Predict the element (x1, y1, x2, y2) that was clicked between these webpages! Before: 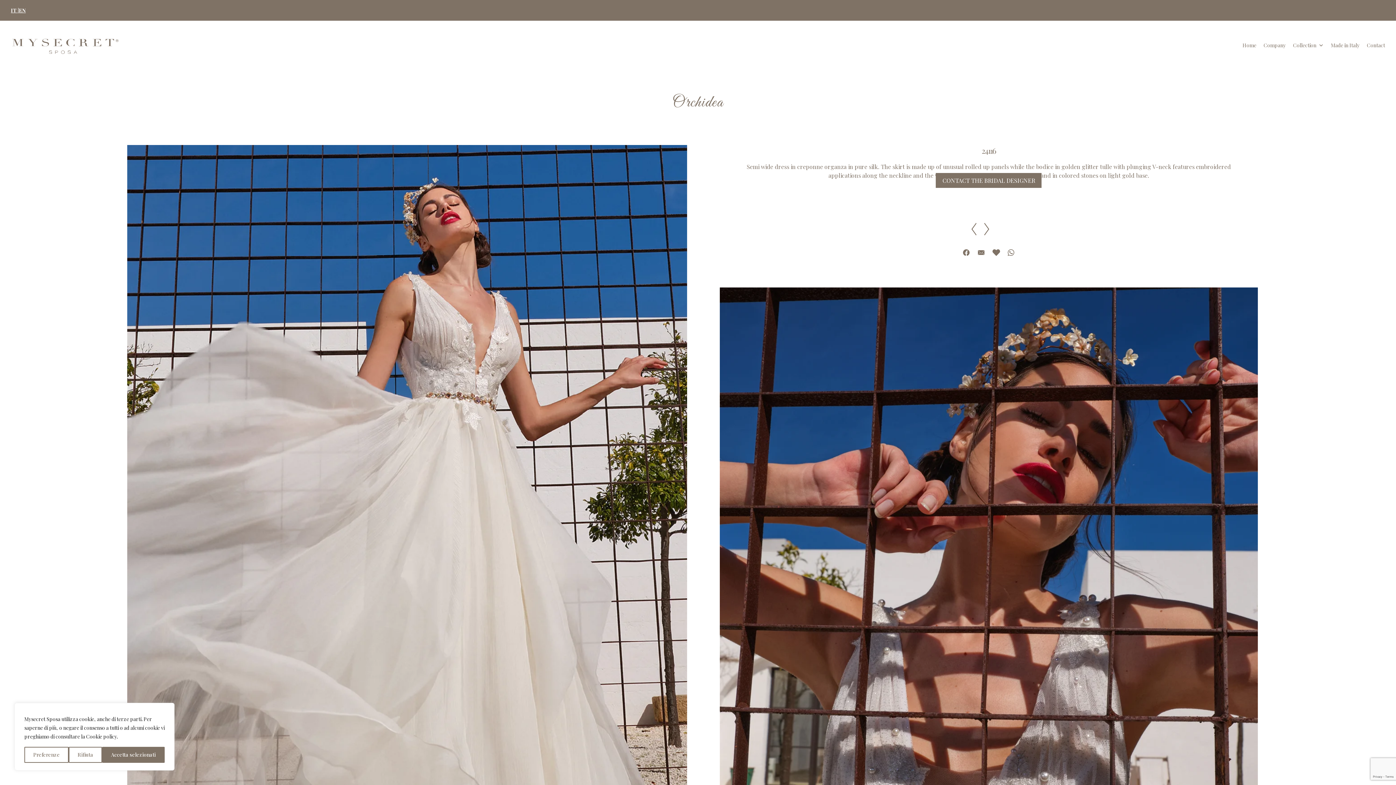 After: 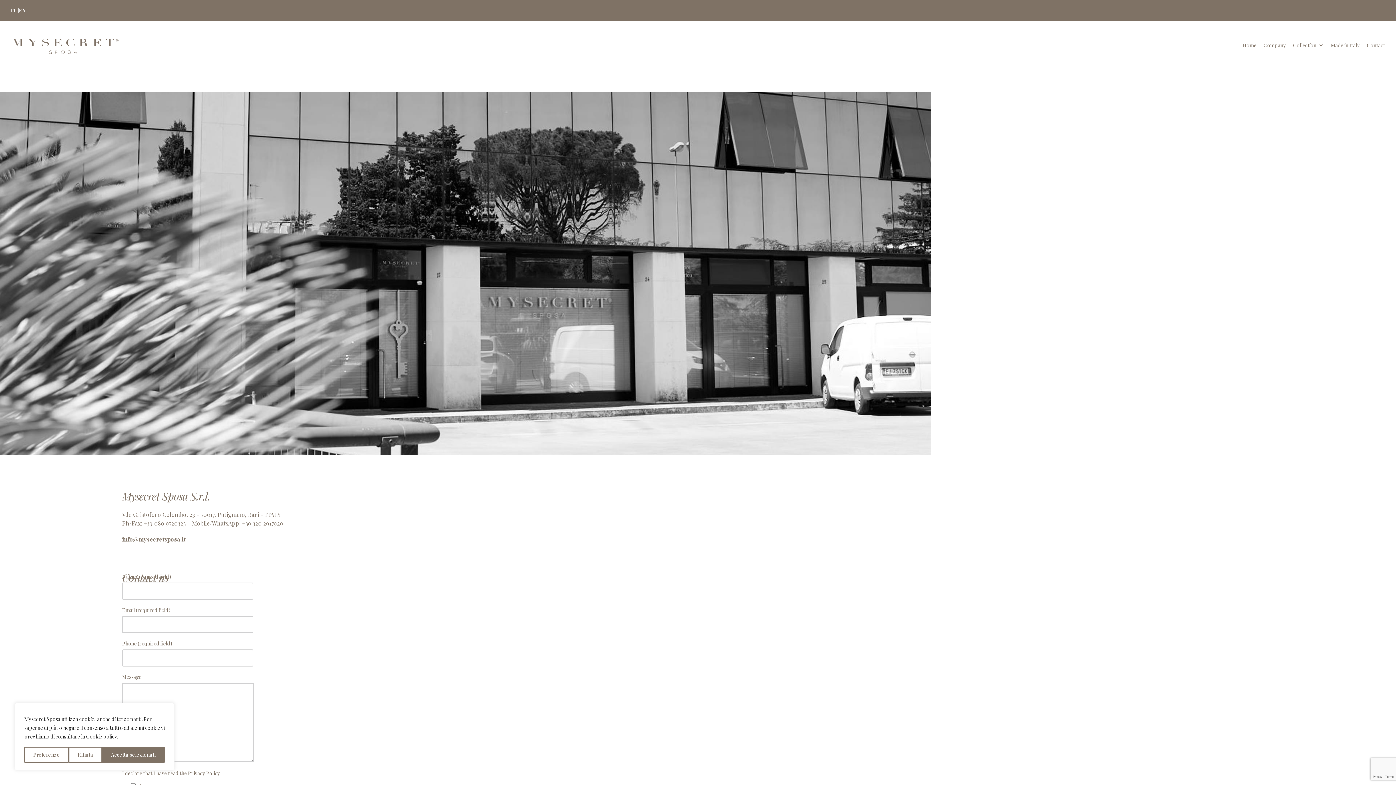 Action: bbox: (1363, 38, 1389, 52) label: Contact